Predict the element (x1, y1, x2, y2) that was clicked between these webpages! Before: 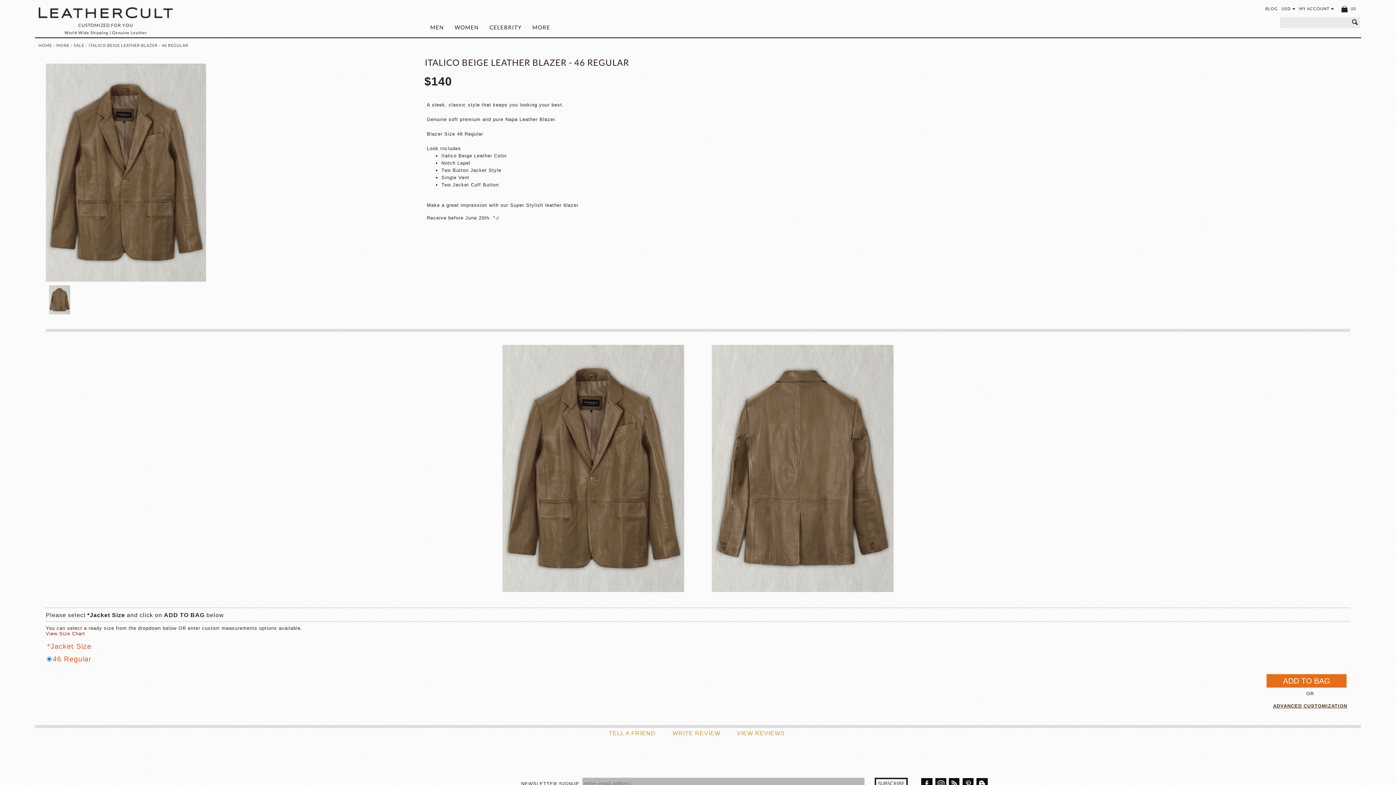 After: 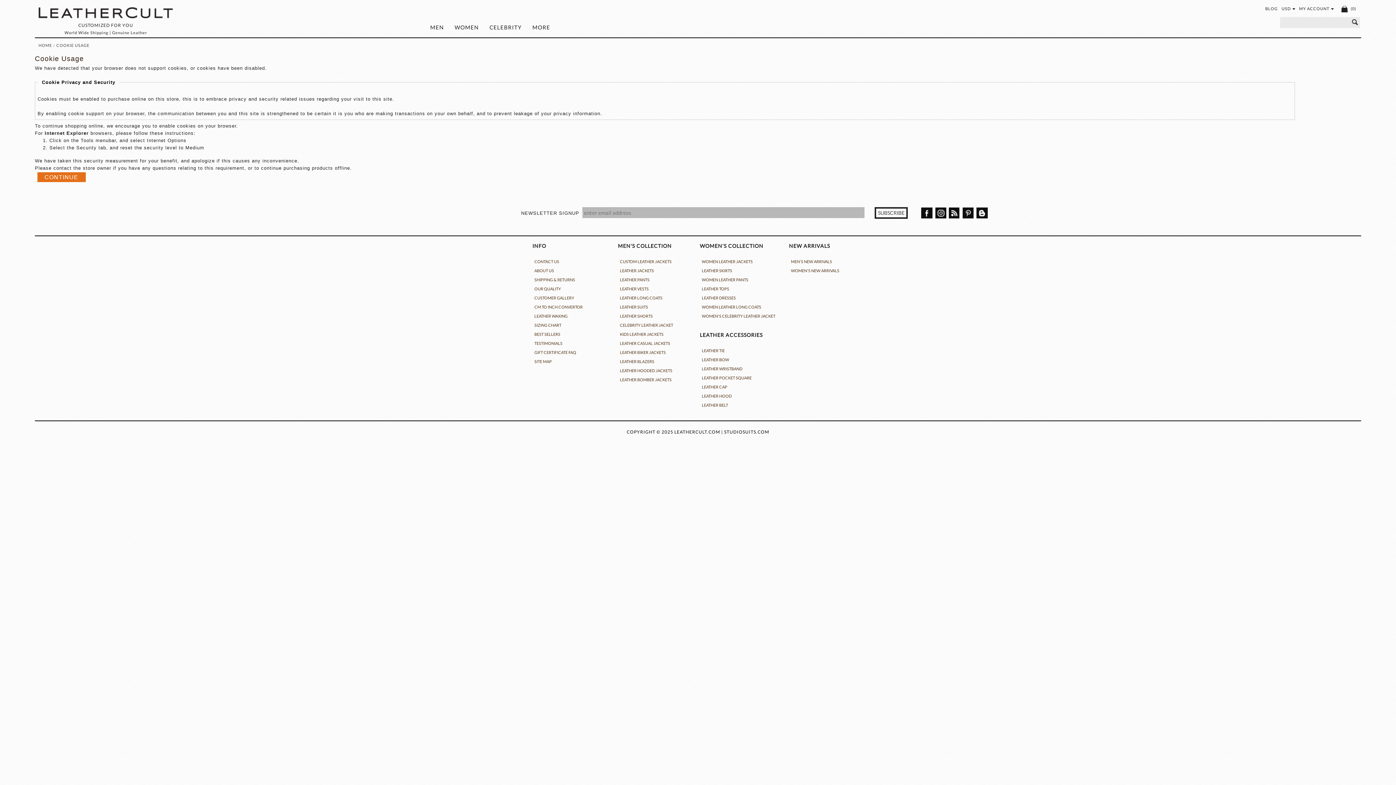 Action: label: MY ACCOUNT bbox: (1297, 6, 1336, 10)